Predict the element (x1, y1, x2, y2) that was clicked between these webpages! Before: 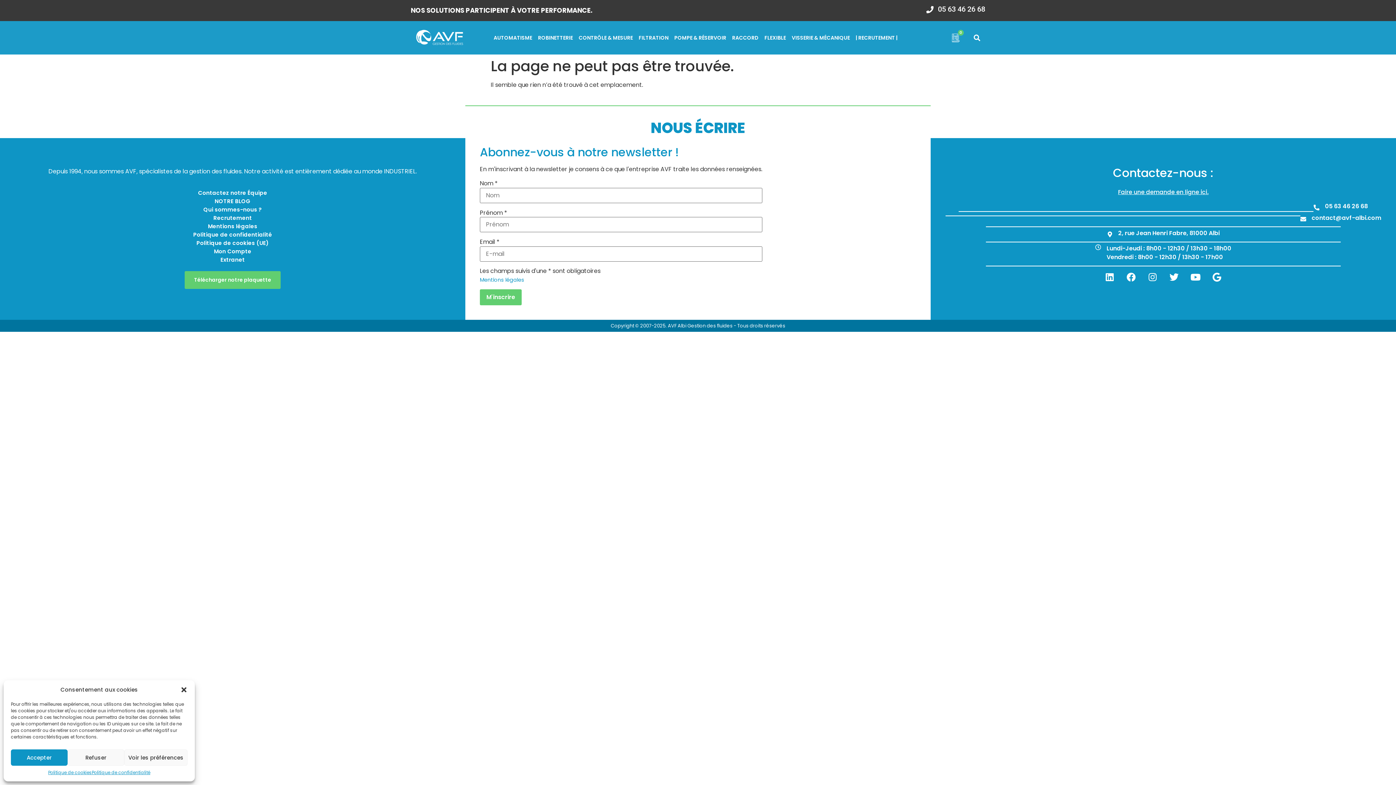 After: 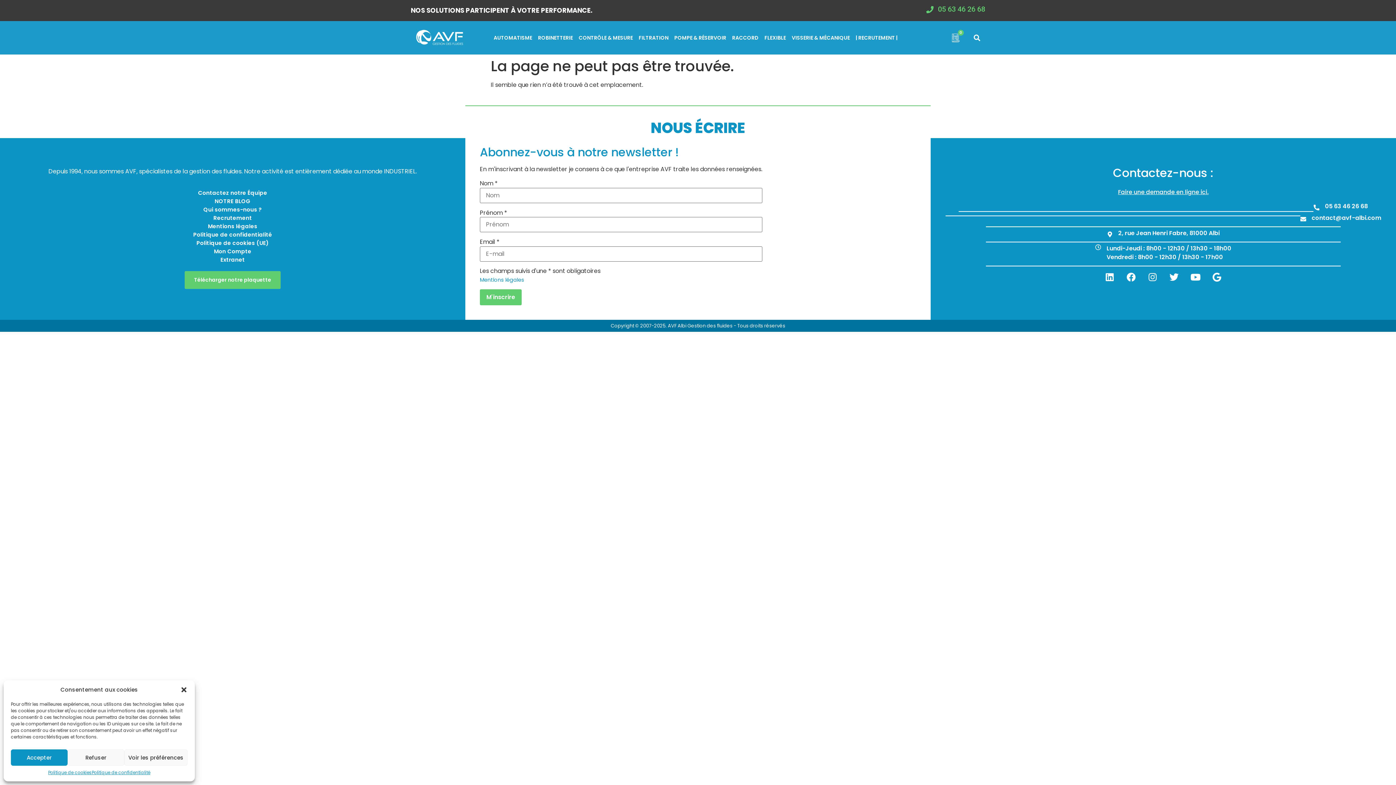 Action: label: 05 63 46 26 68 bbox: (938, 4, 985, 13)